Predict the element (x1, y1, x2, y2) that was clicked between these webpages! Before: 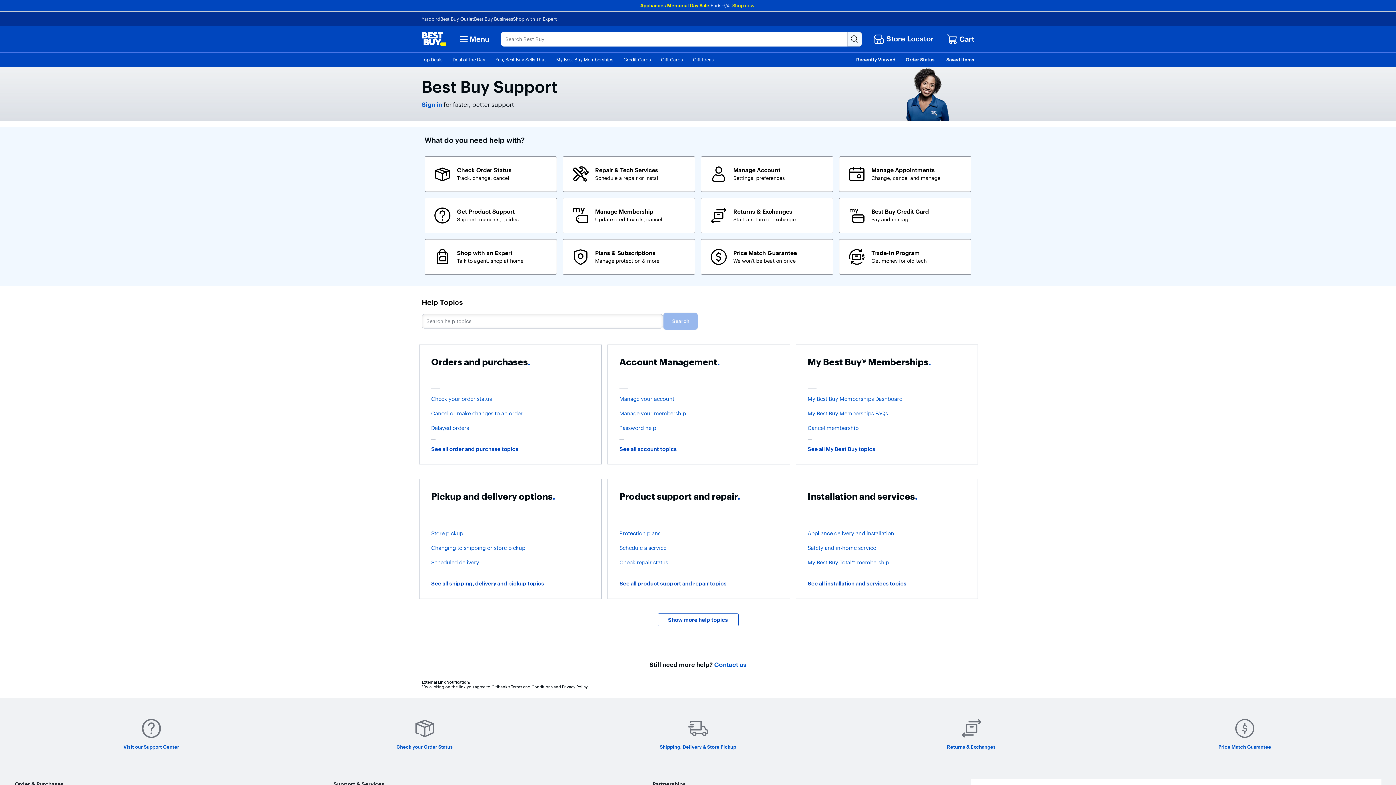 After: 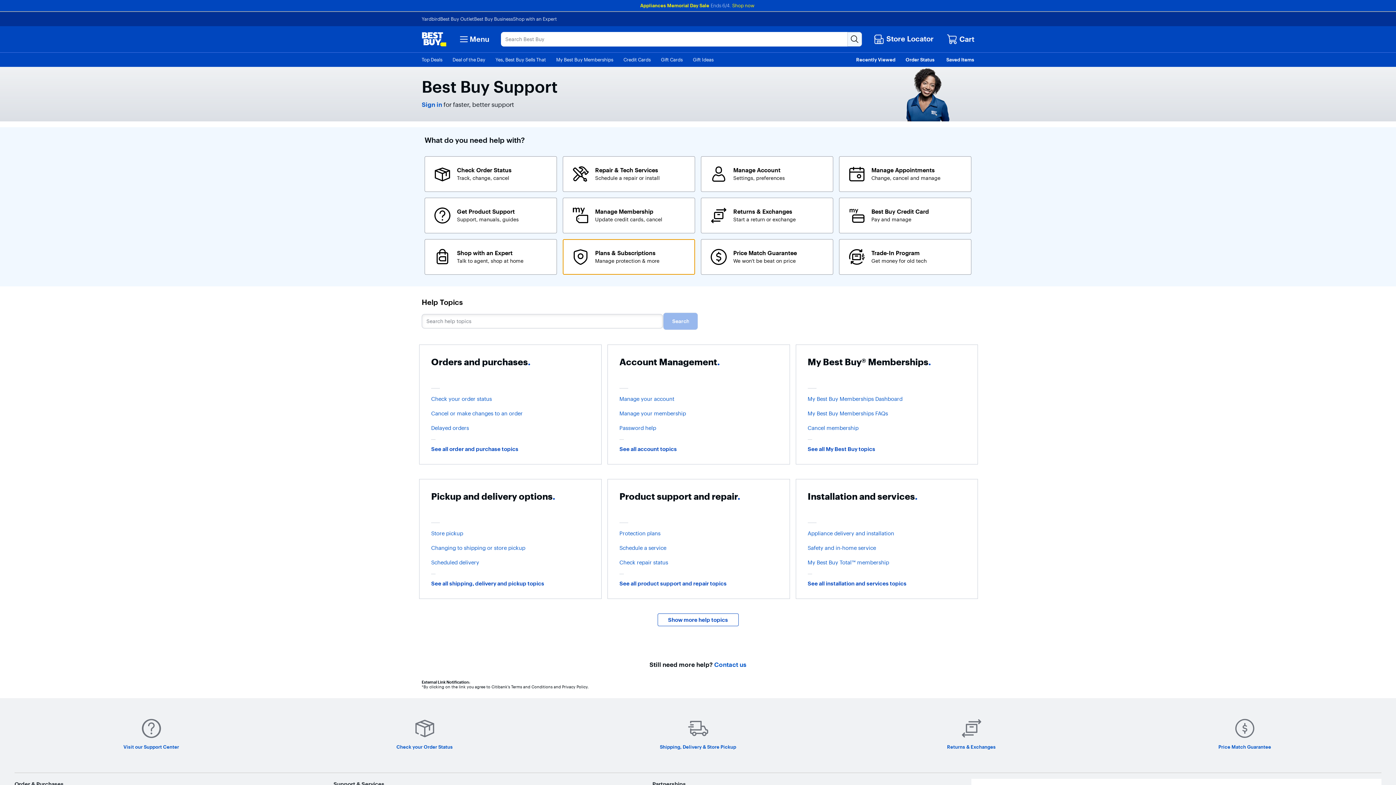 Action: label: Plans & Subscriptions. Manage protection & more bbox: (562, 239, 695, 274)